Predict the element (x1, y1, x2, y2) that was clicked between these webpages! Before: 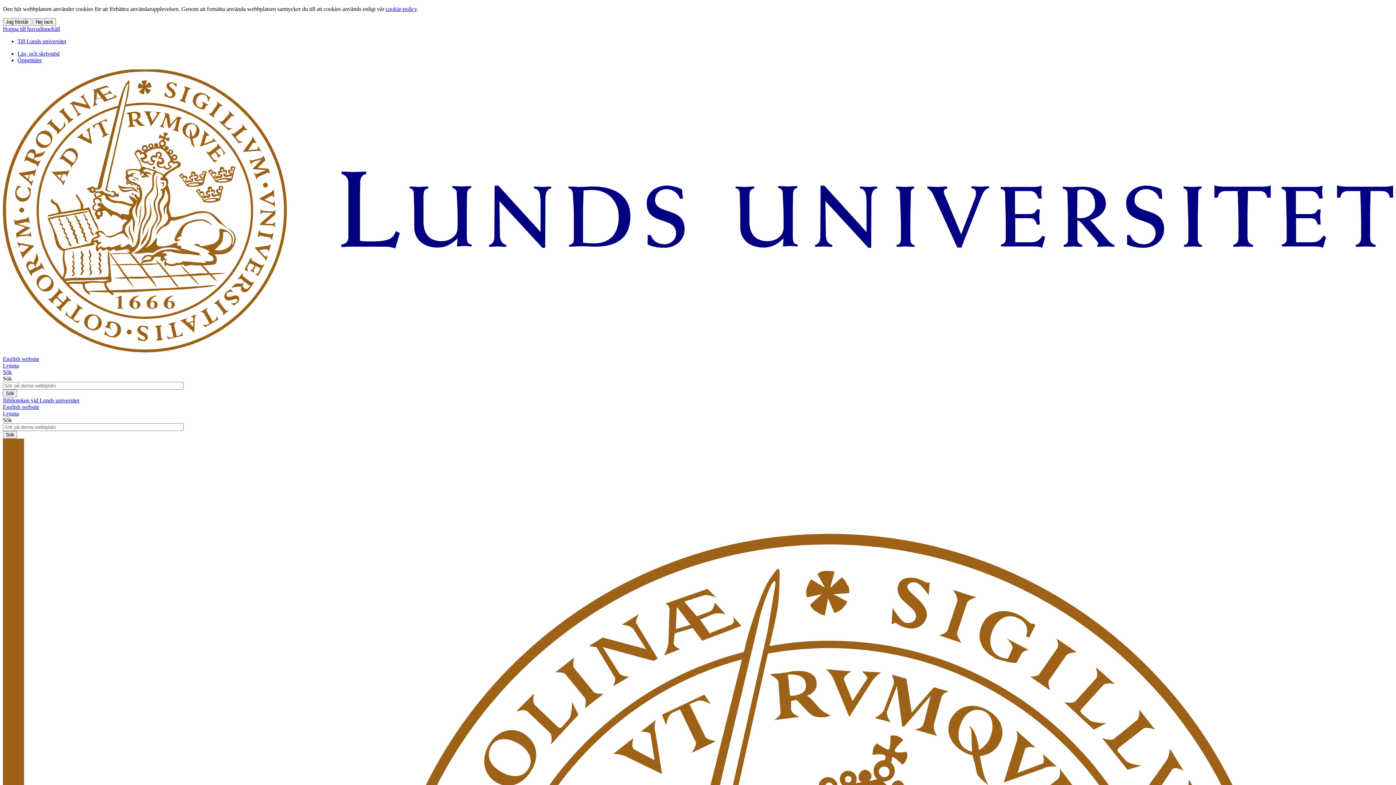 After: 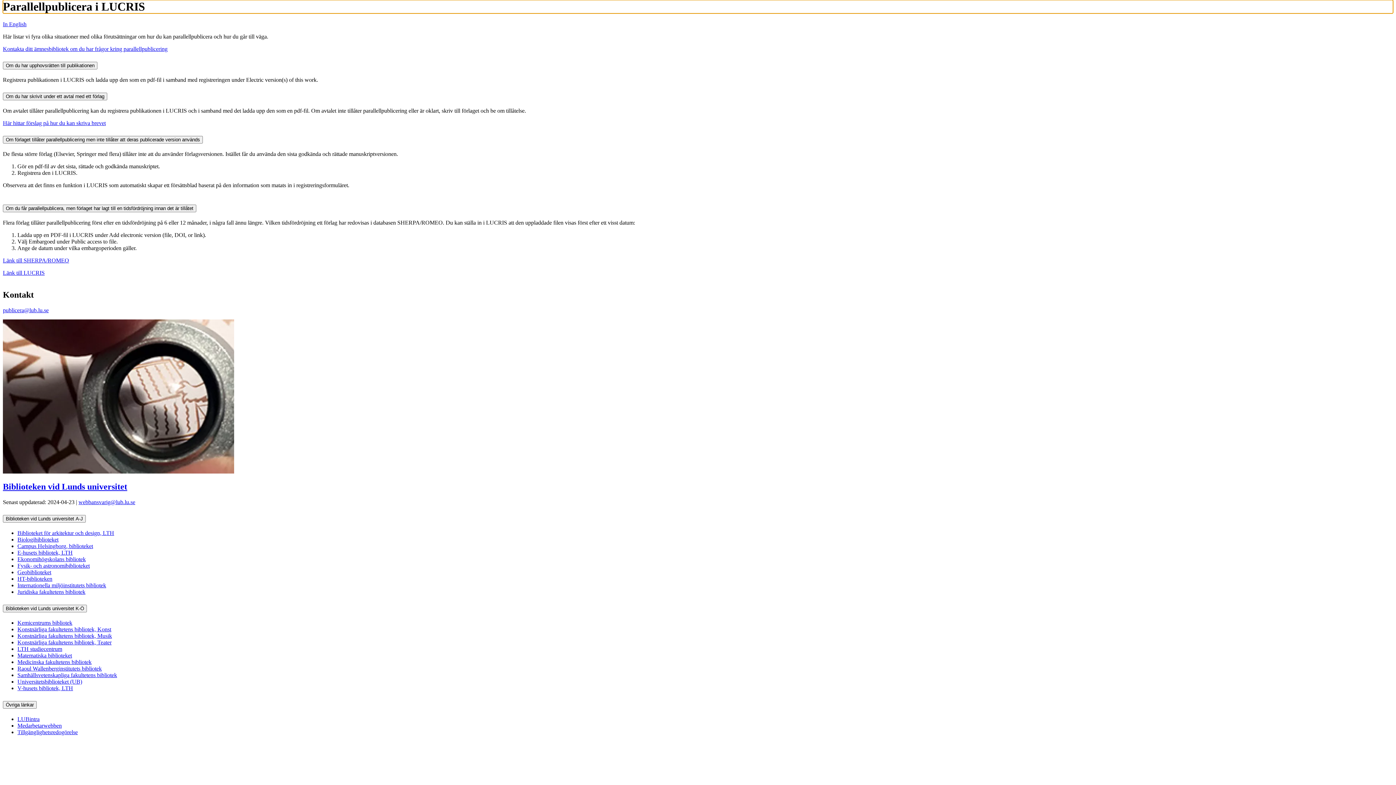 Action: label: Hoppa till huvudinnehåll bbox: (2, 25, 60, 32)